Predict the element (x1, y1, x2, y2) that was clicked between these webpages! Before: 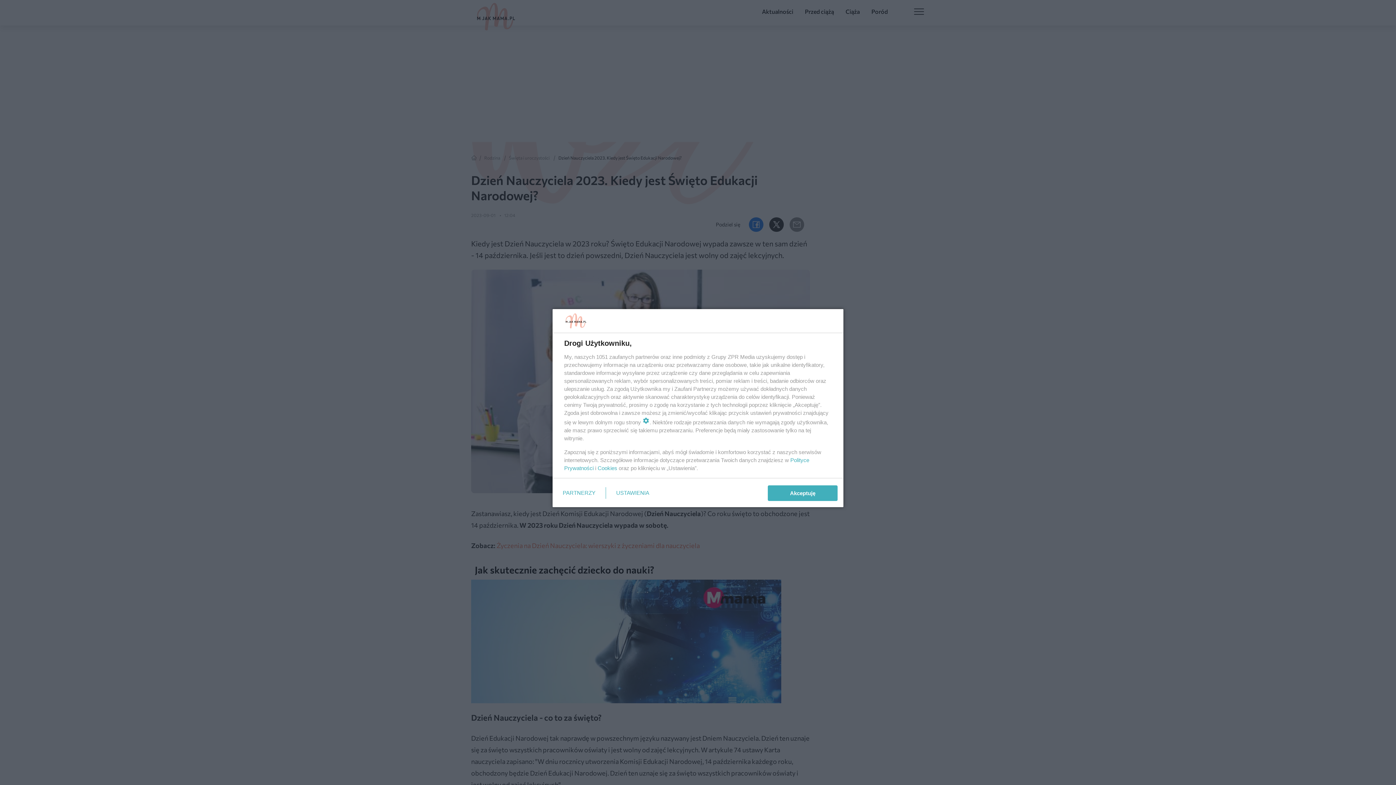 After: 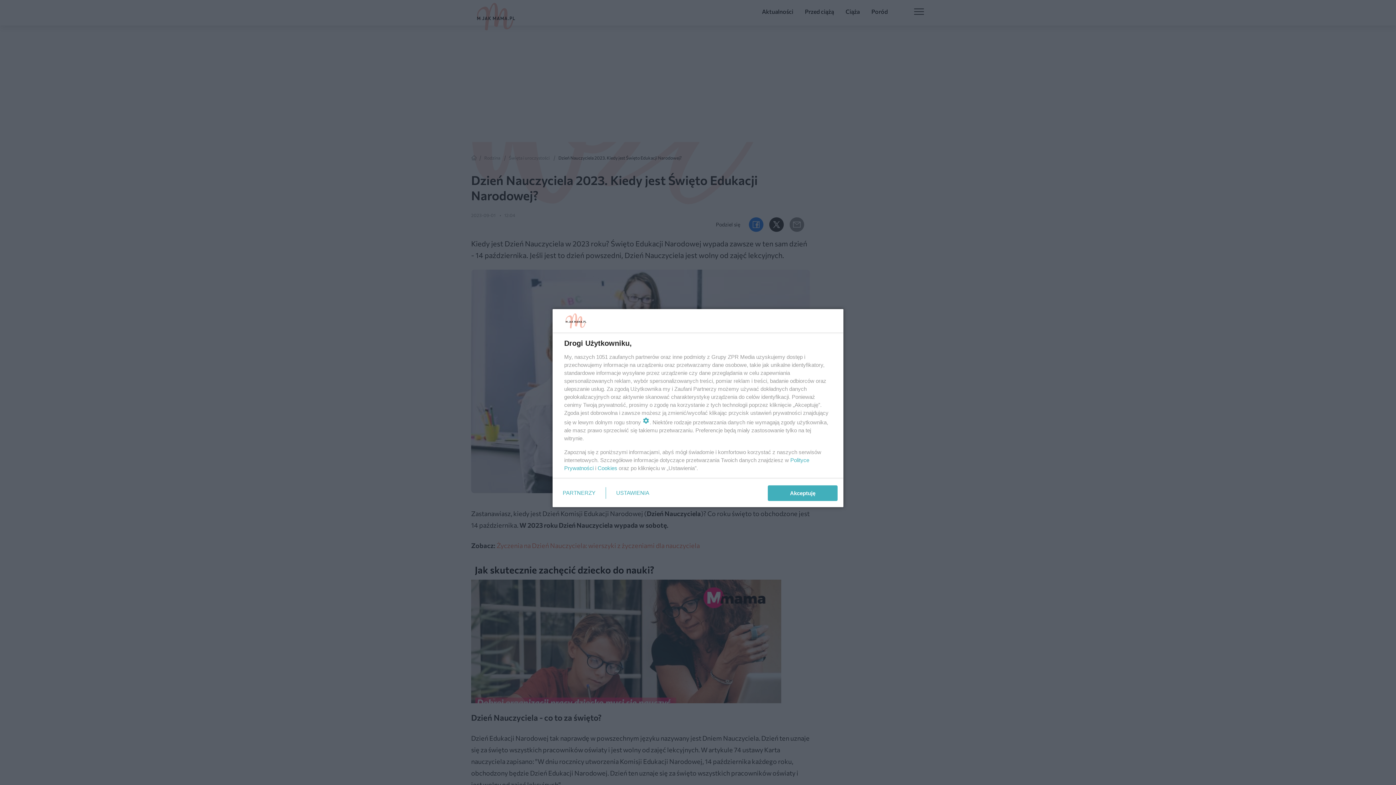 Action: bbox: (597, 465, 617, 471) label: Cookies